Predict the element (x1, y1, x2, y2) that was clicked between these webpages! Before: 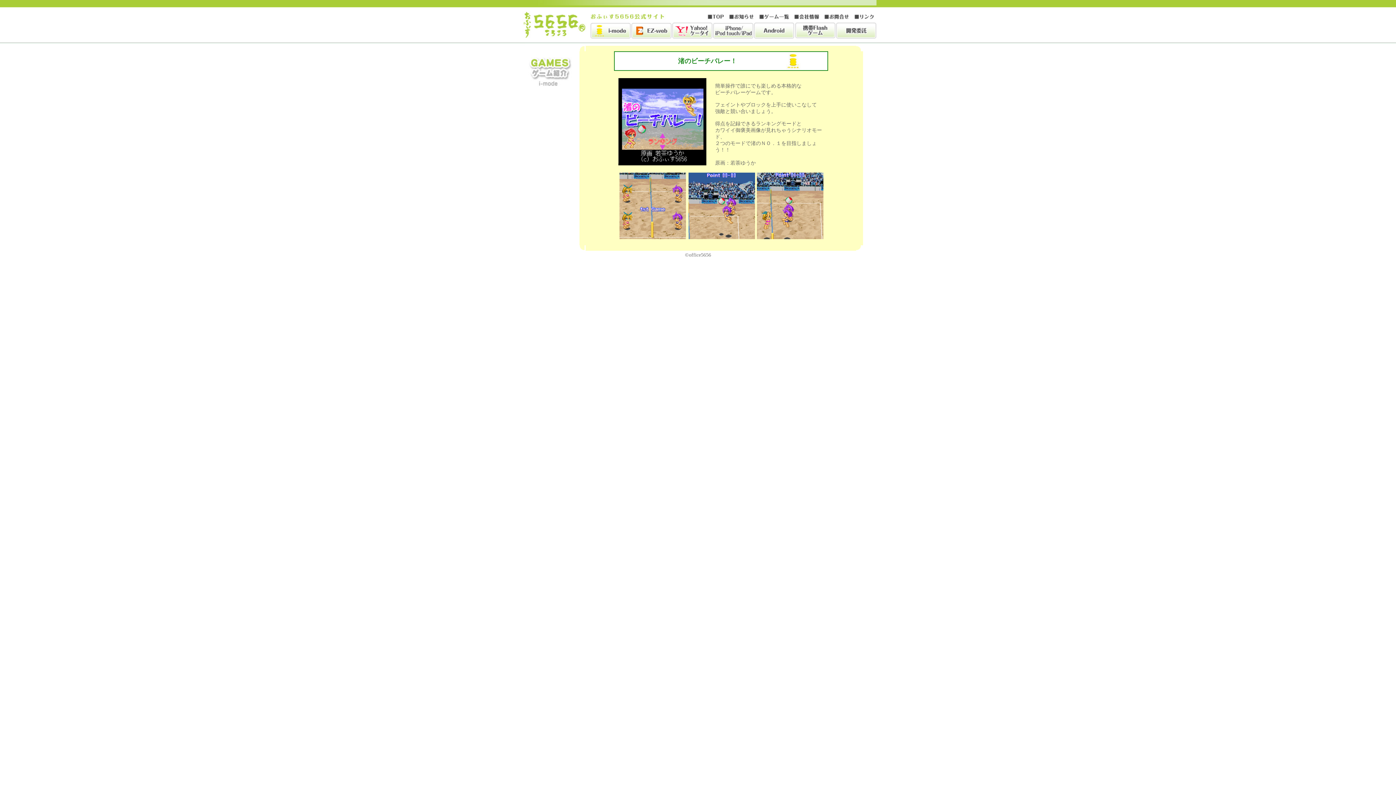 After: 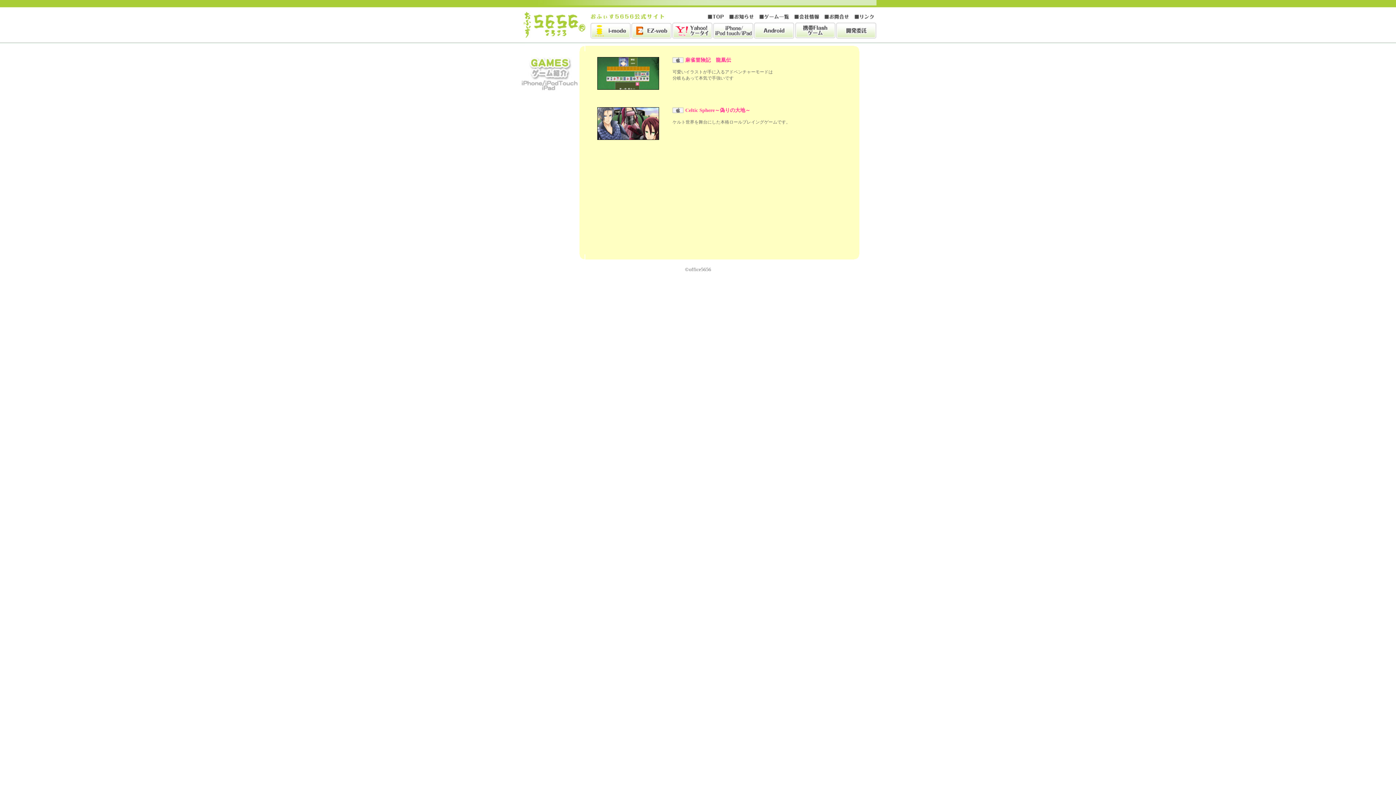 Action: bbox: (713, 34, 753, 40)